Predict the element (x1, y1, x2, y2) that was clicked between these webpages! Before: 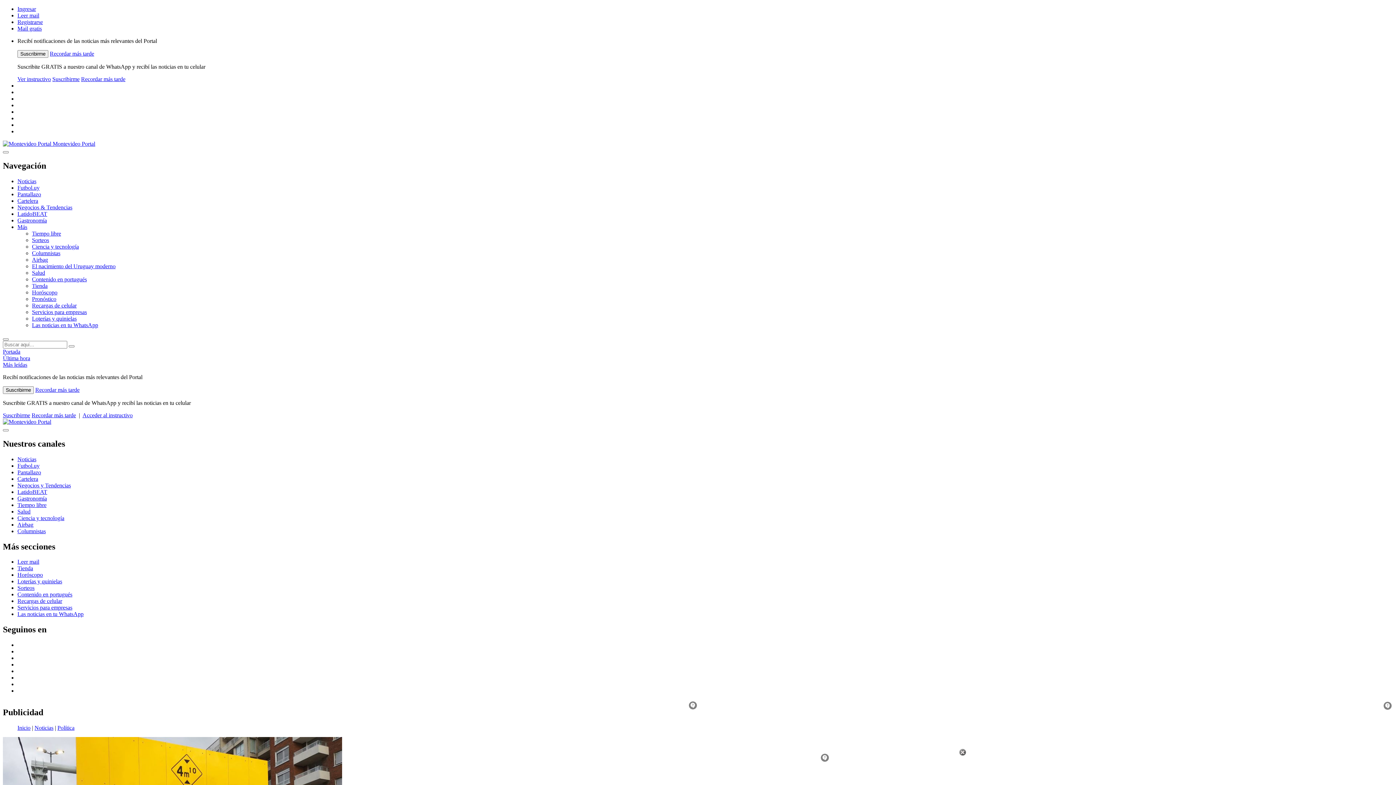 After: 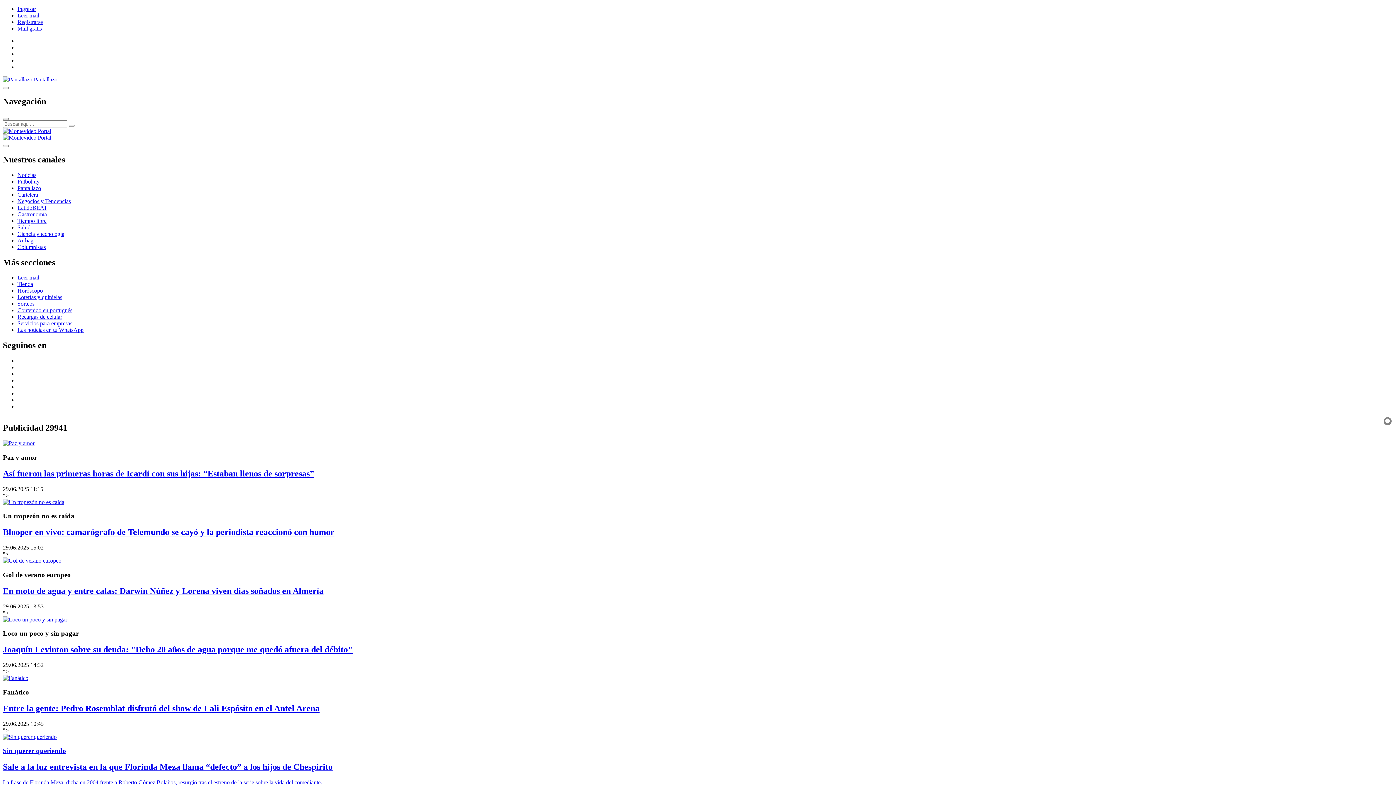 Action: label: Pantallazo bbox: (17, 469, 41, 475)